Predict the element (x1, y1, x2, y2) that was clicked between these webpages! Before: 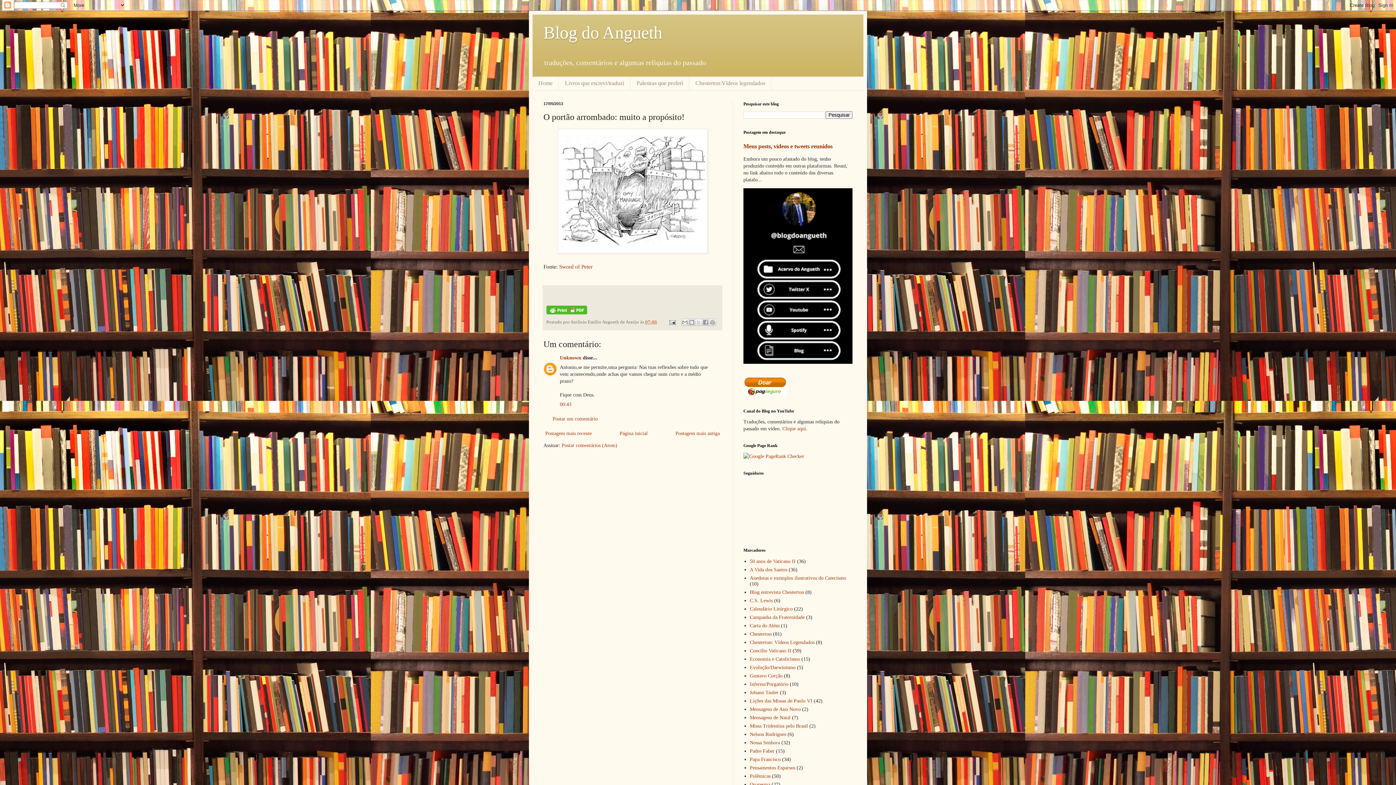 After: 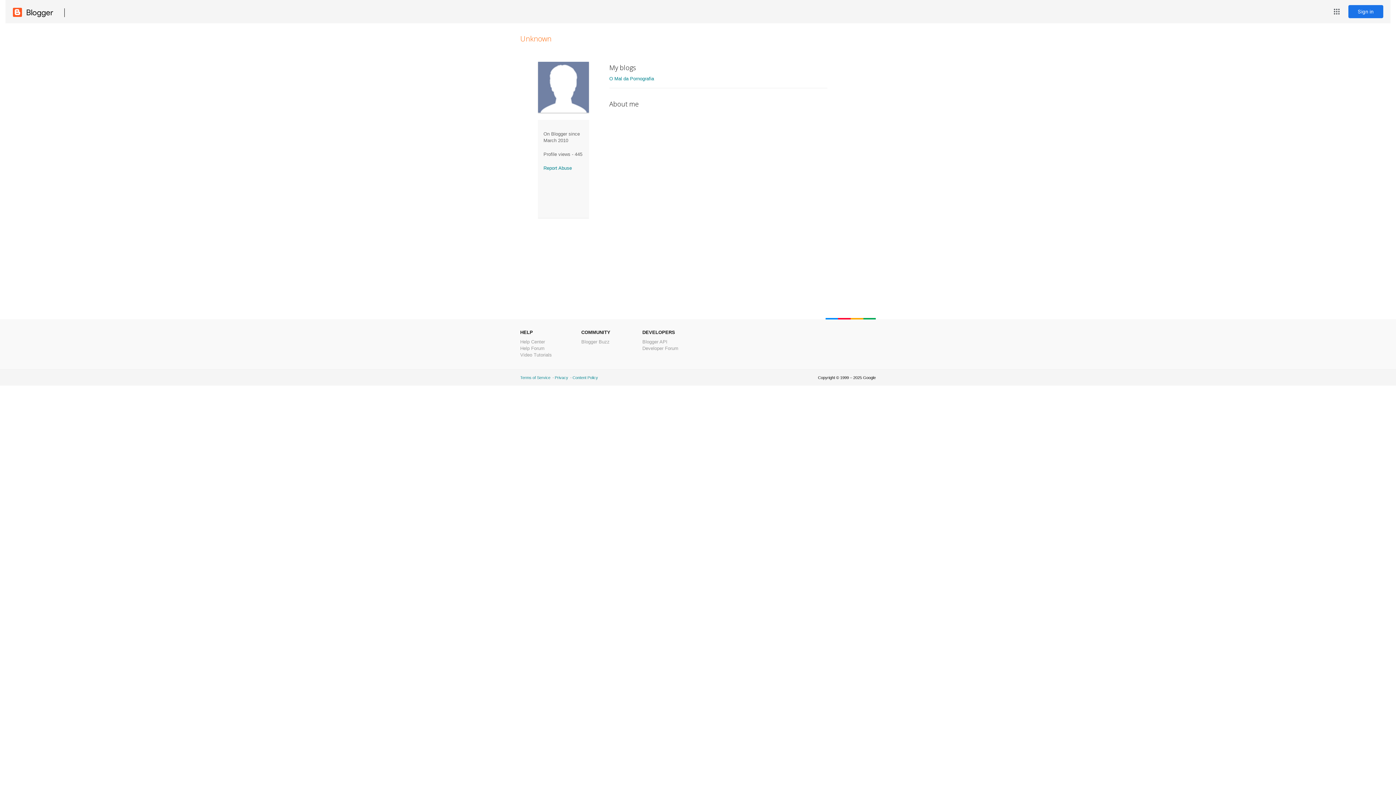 Action: label: Unknown bbox: (560, 355, 581, 360)